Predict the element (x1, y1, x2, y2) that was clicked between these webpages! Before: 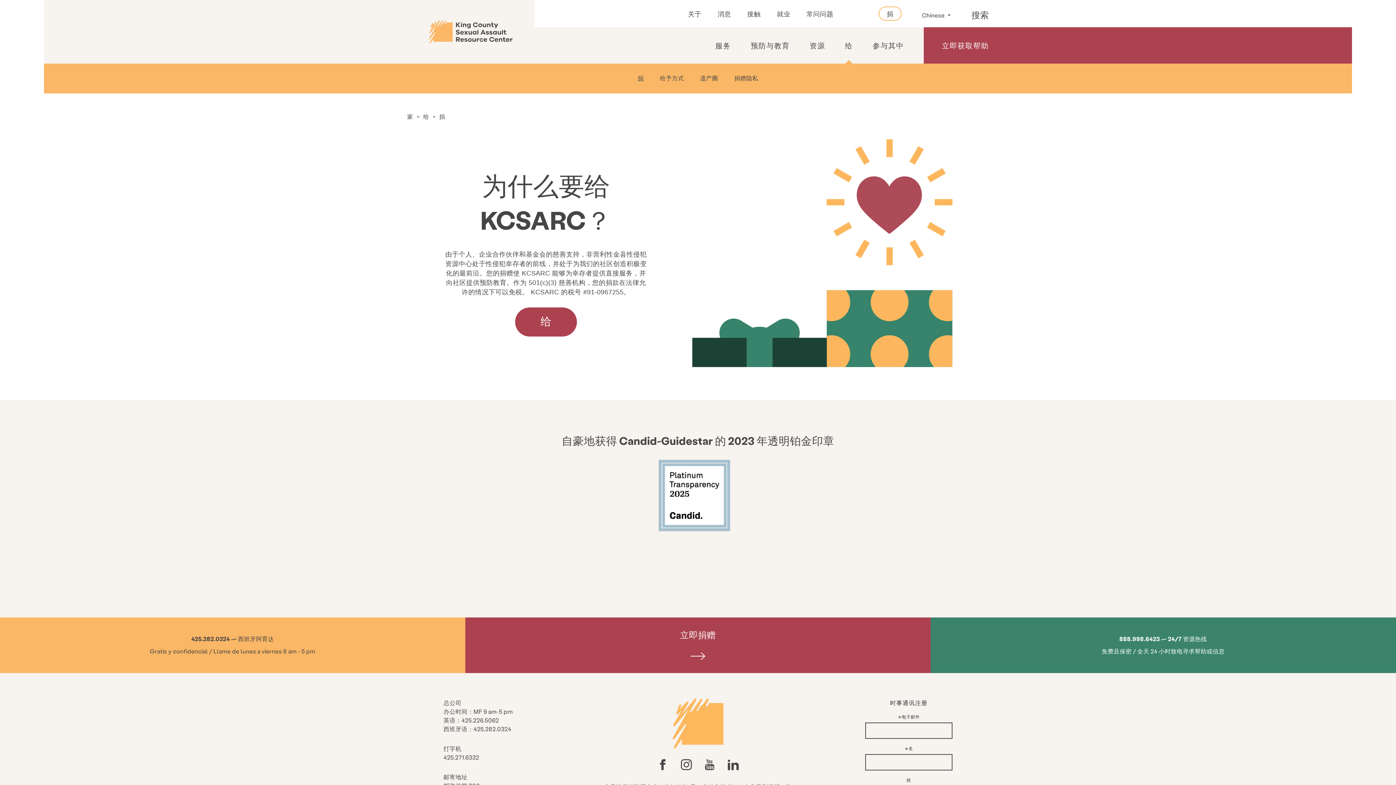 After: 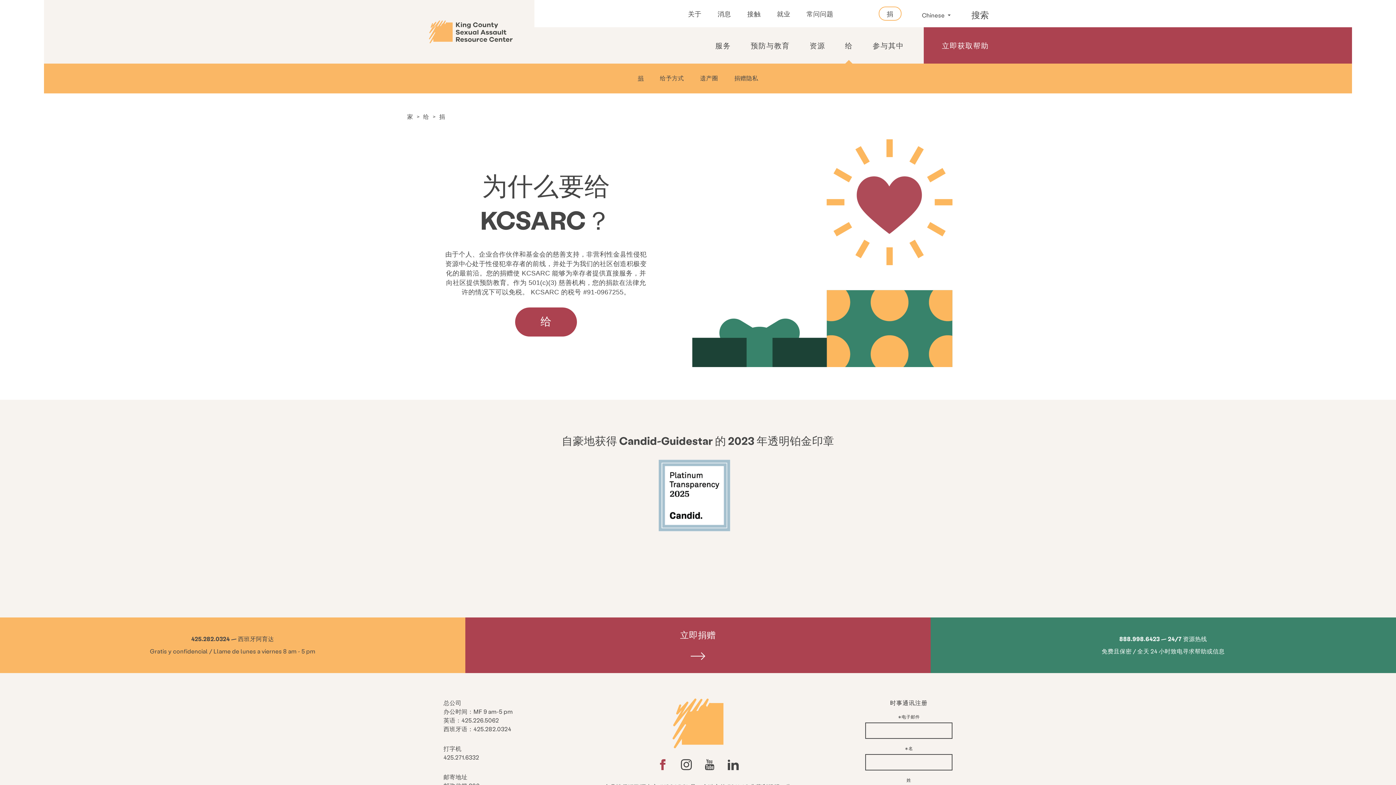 Action: bbox: (657, 759, 668, 770)